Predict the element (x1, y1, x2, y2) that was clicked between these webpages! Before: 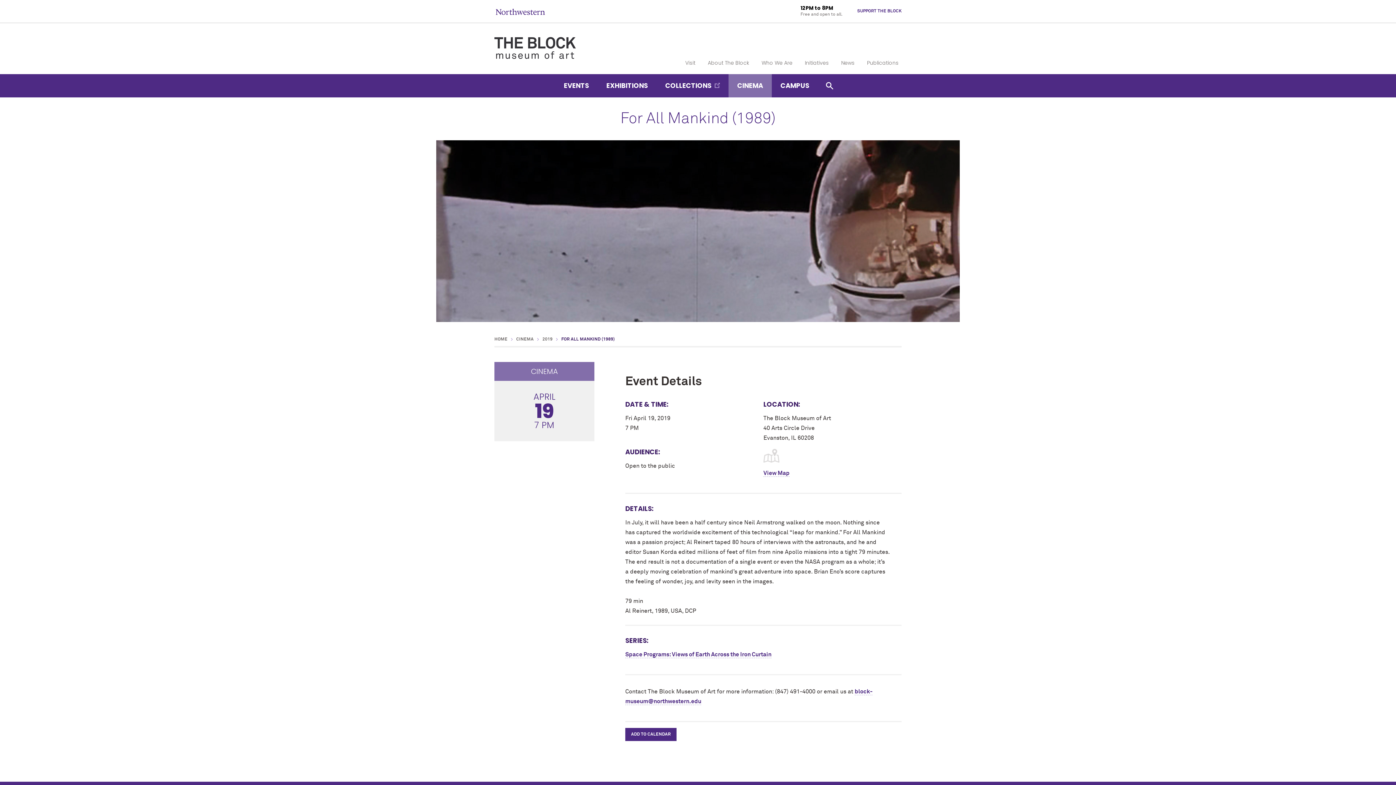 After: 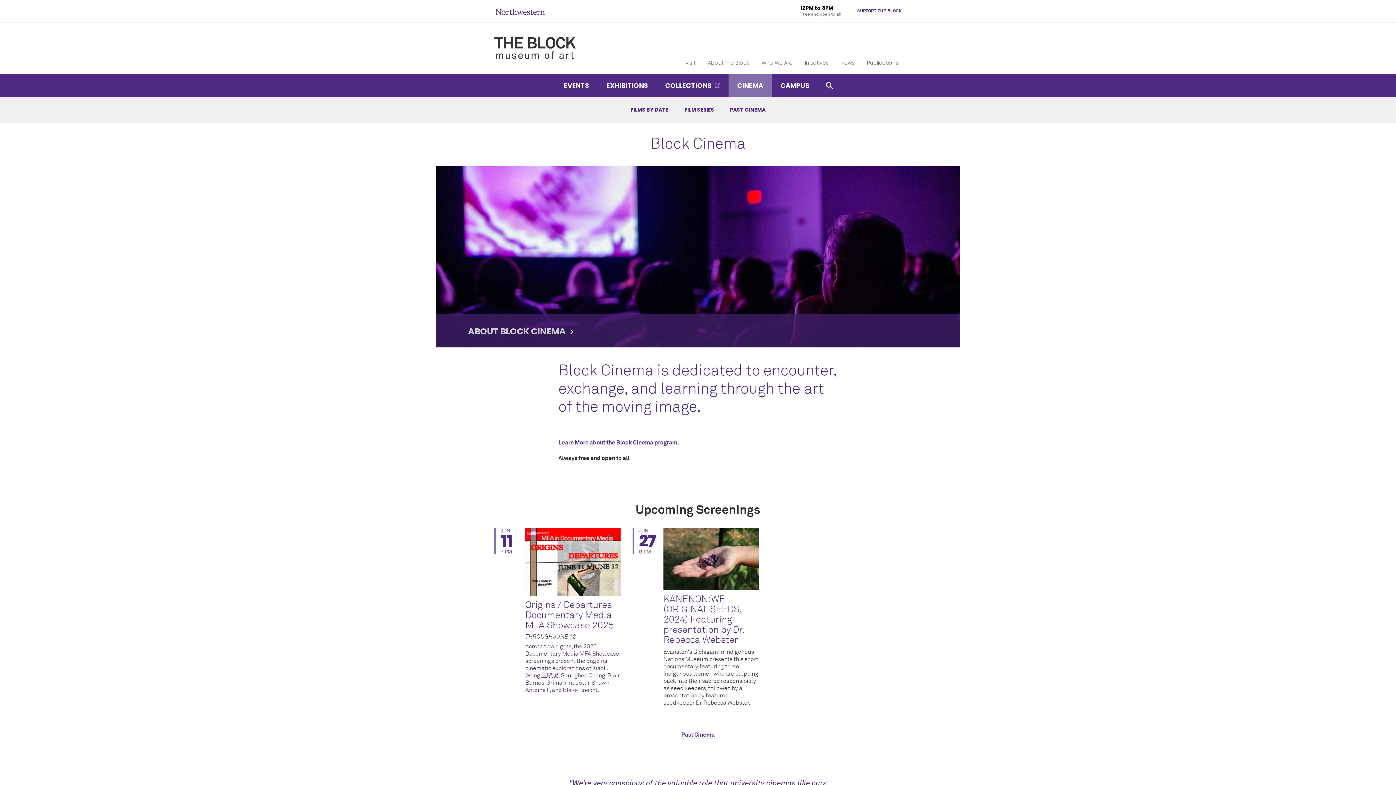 Action: label: CINEMA bbox: (516, 337, 533, 342)